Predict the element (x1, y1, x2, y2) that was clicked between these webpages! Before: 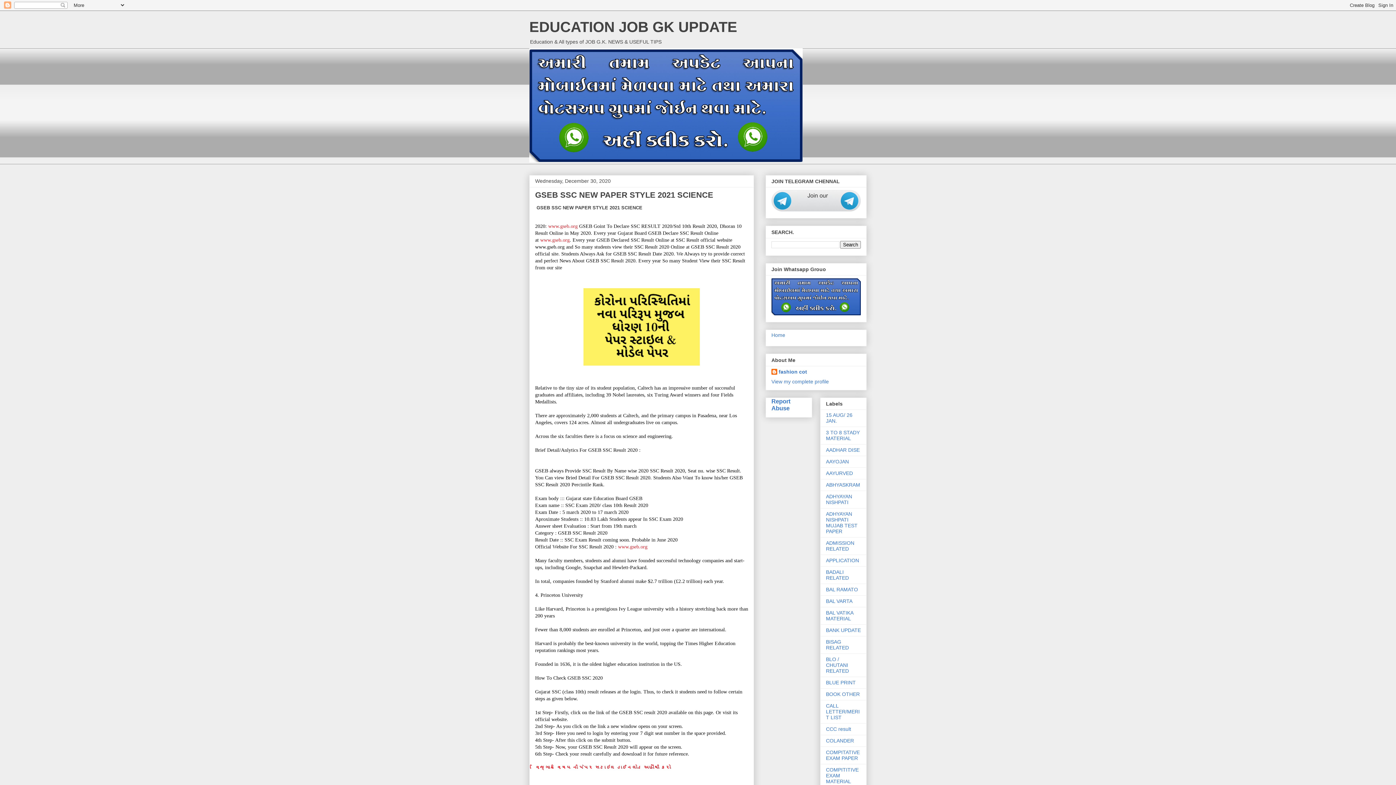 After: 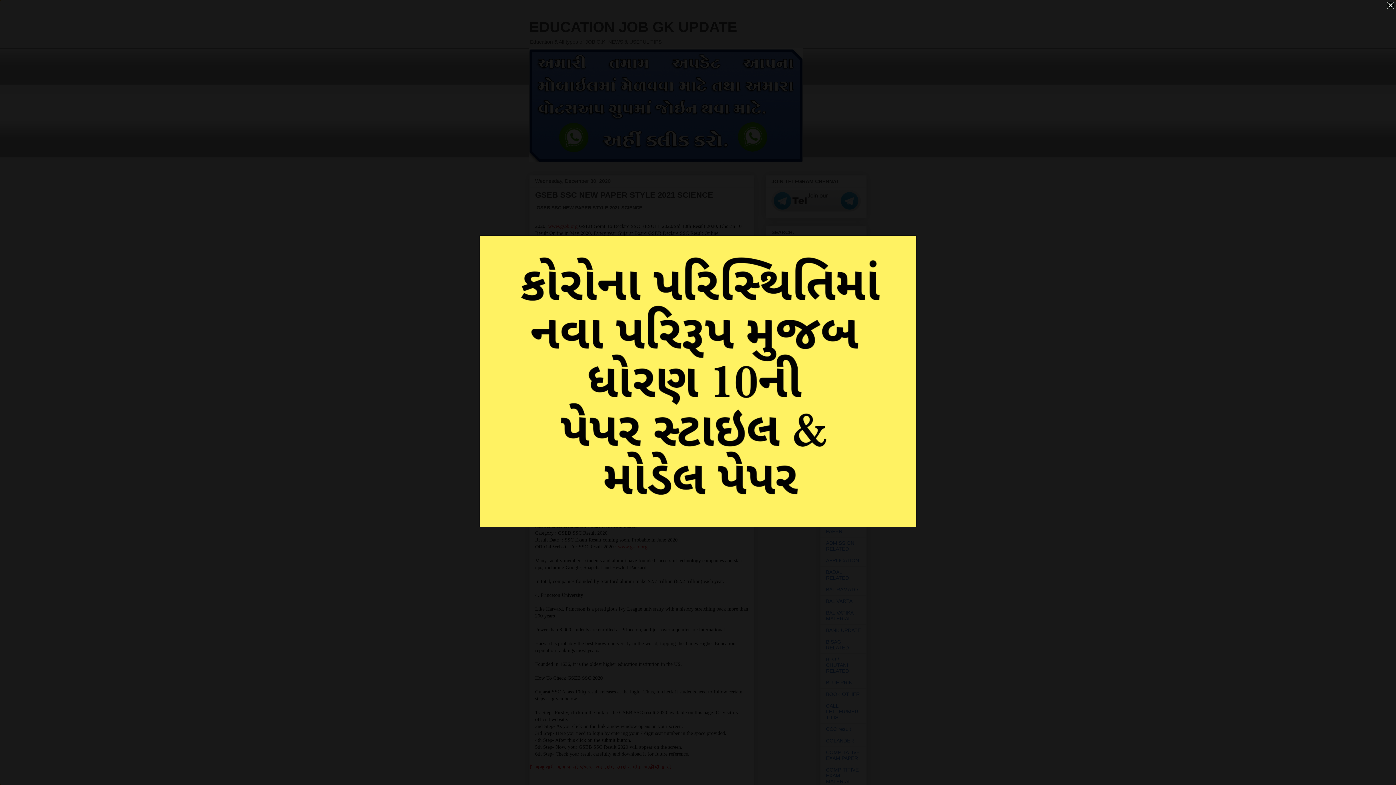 Action: bbox: (580, 364, 703, 370)